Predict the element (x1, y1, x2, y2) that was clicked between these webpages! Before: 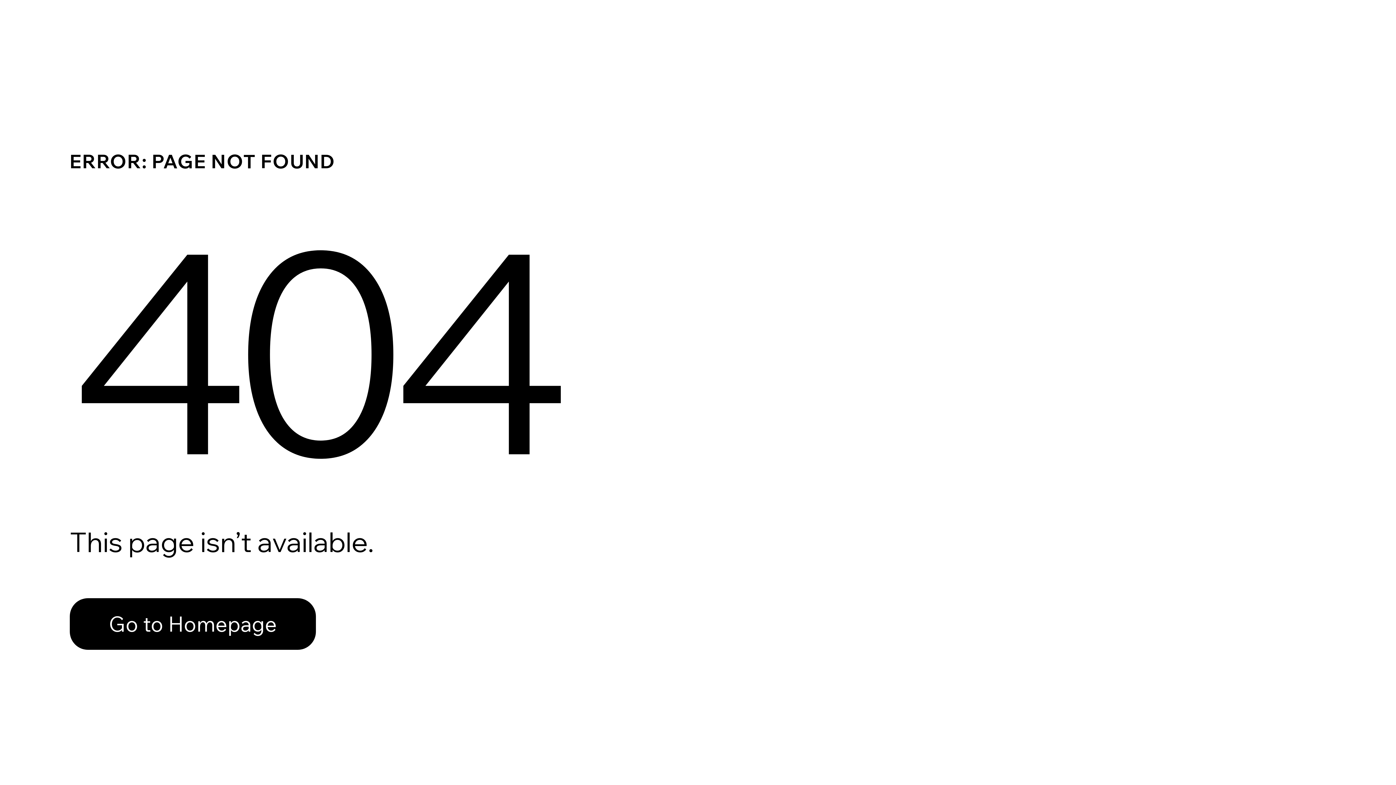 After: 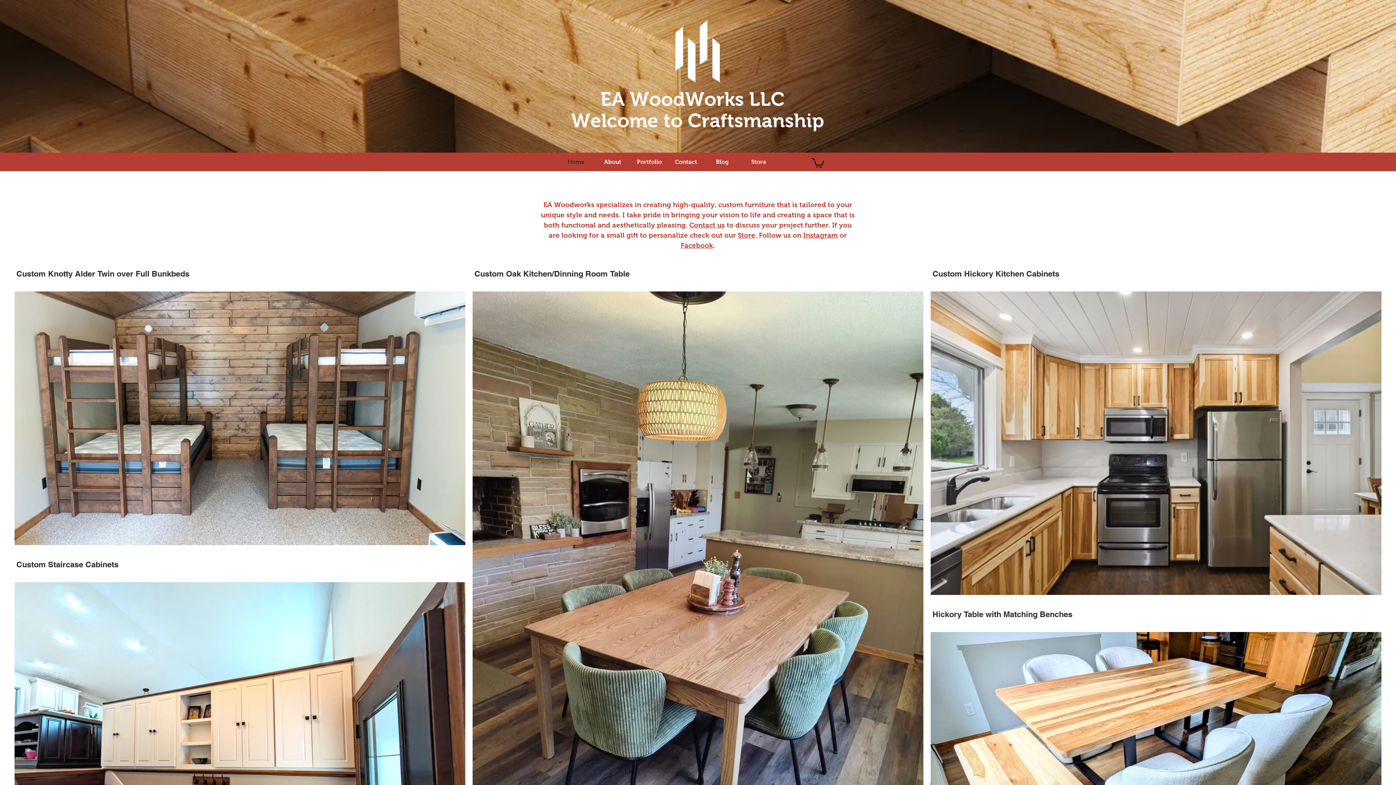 Action: bbox: (69, 582, 768, 659) label: Go to Homepage